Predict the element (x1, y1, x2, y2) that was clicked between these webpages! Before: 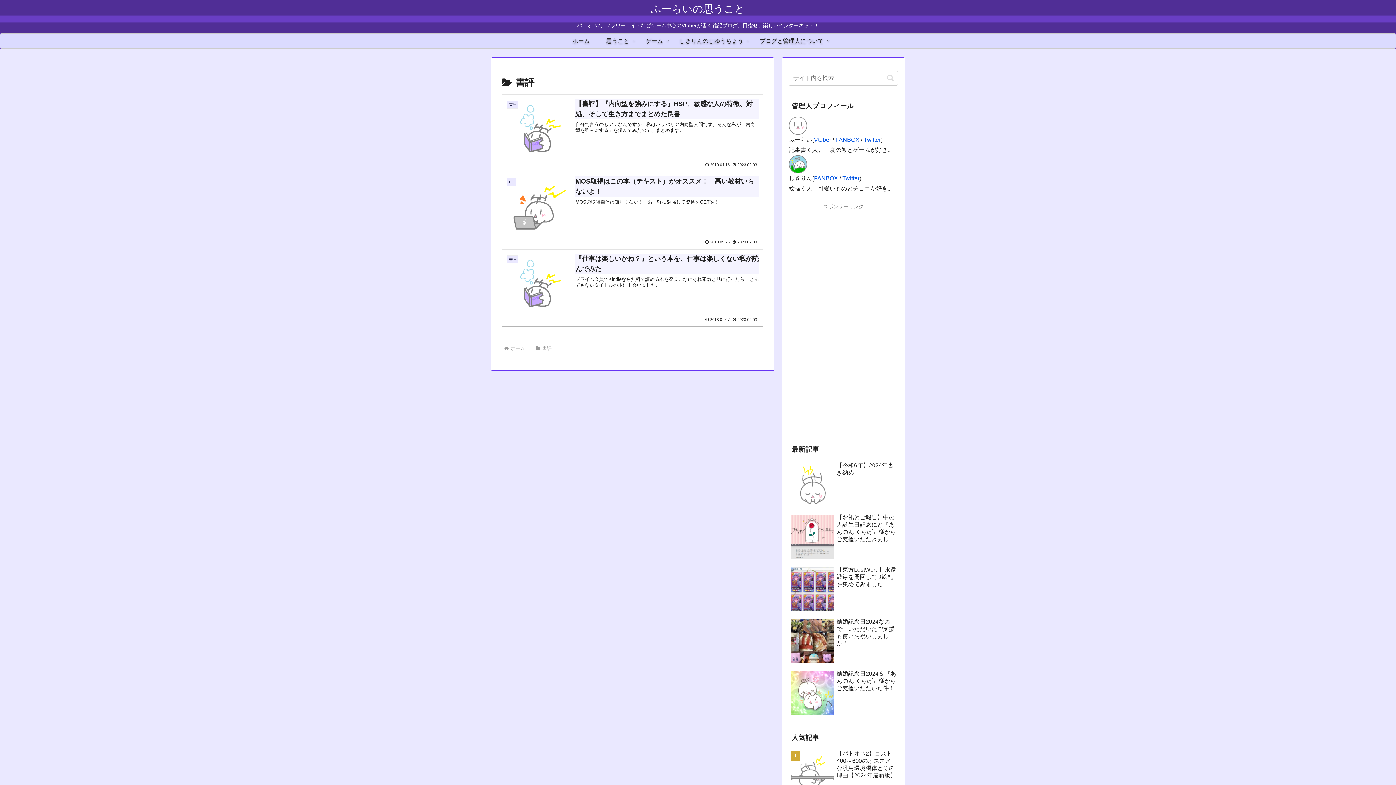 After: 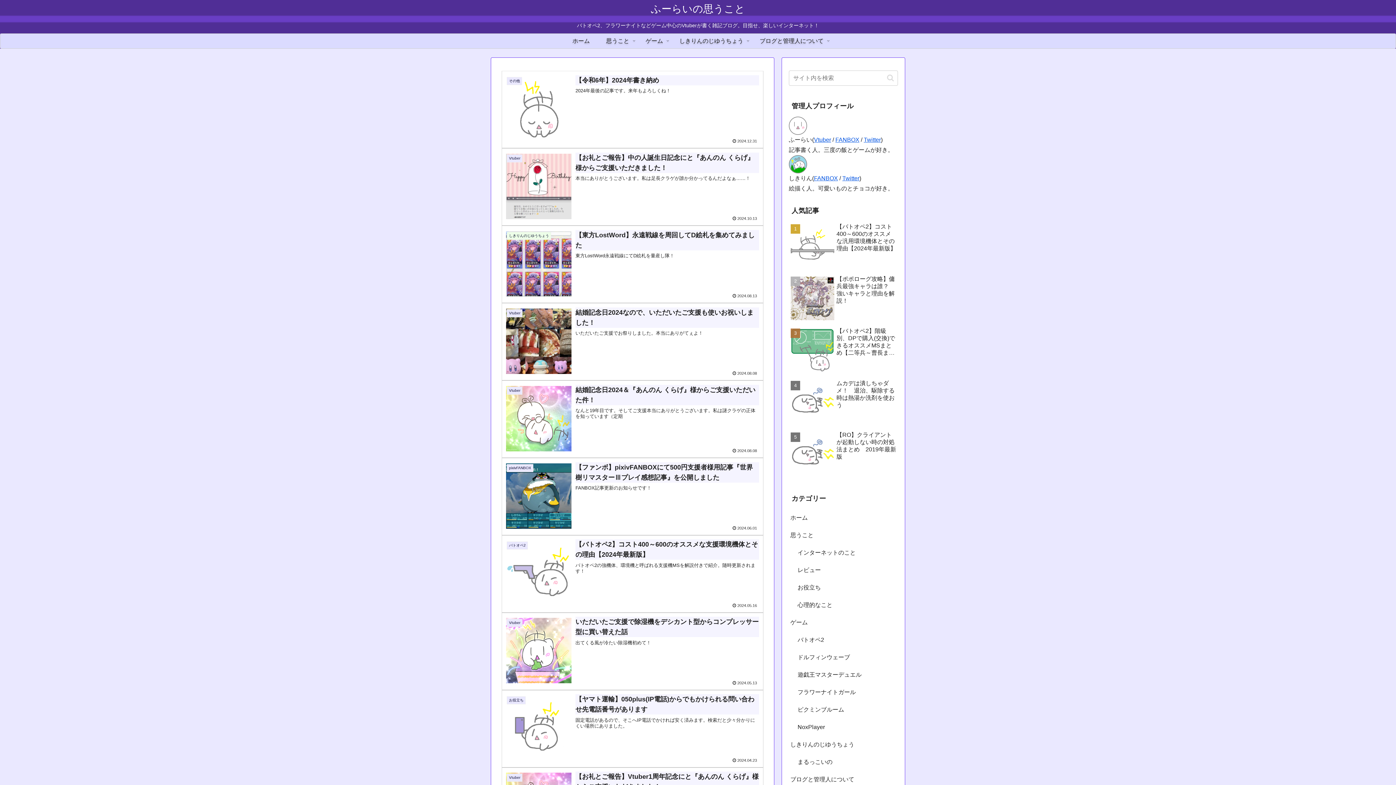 Action: label: ホーム bbox: (564, 33, 598, 48)